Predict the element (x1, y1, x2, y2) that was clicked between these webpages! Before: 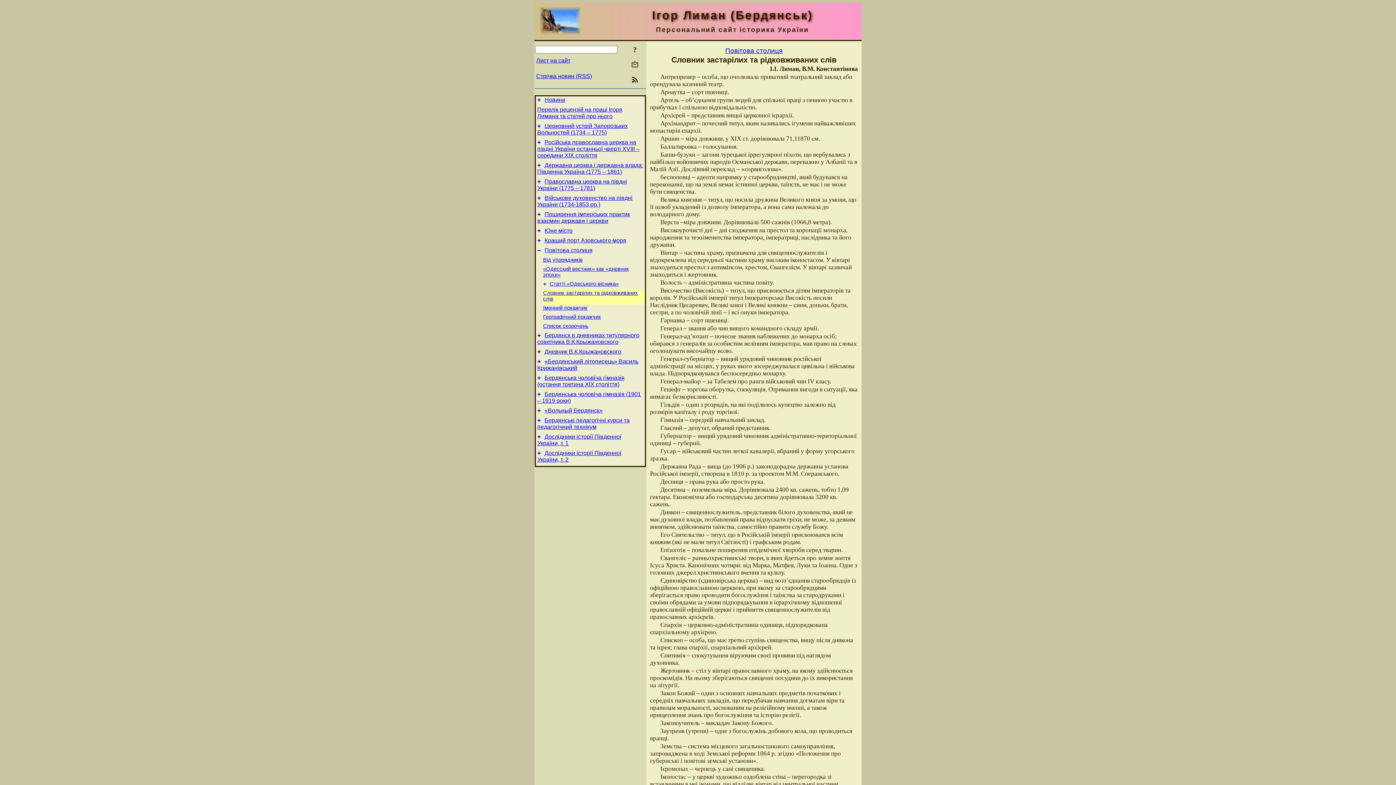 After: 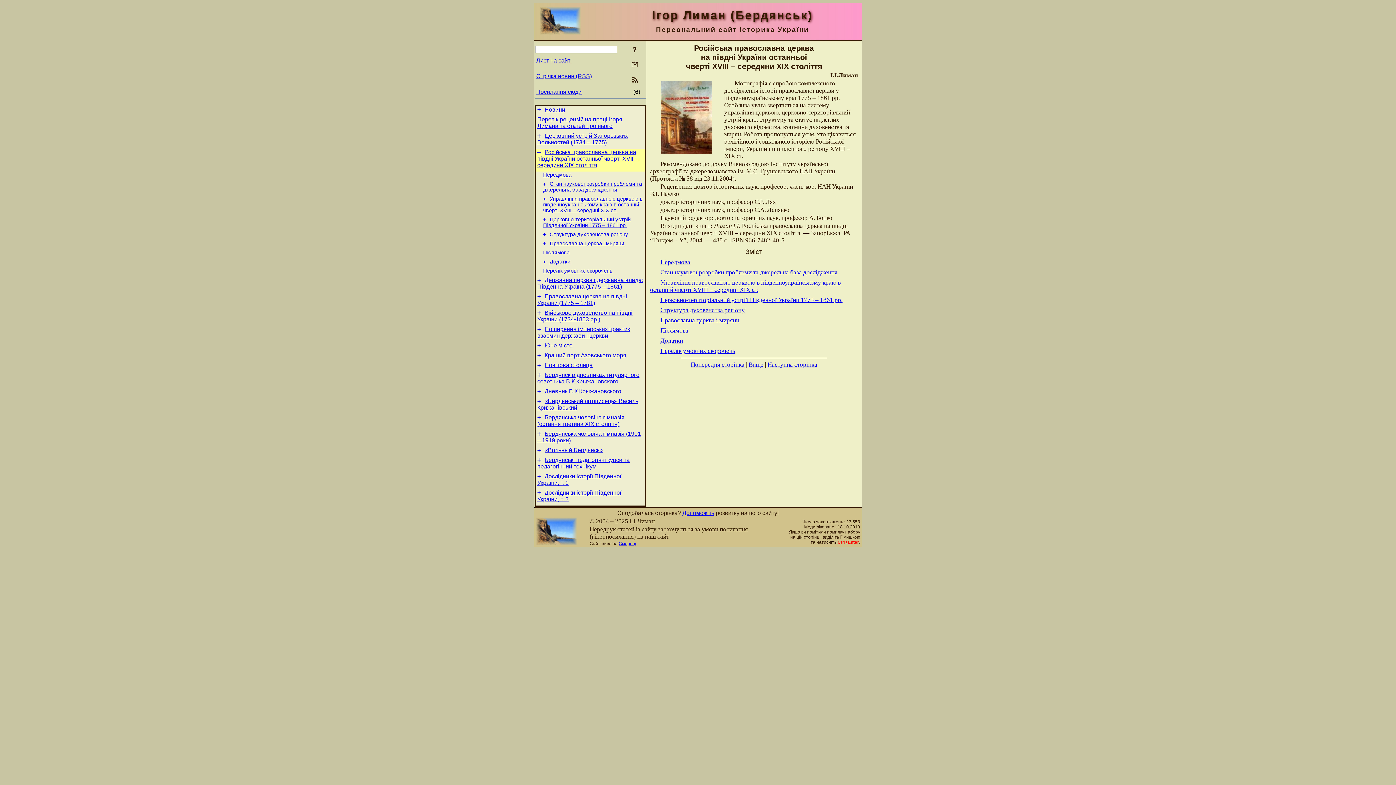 Action: bbox: (537, 138, 541, 145) label: +